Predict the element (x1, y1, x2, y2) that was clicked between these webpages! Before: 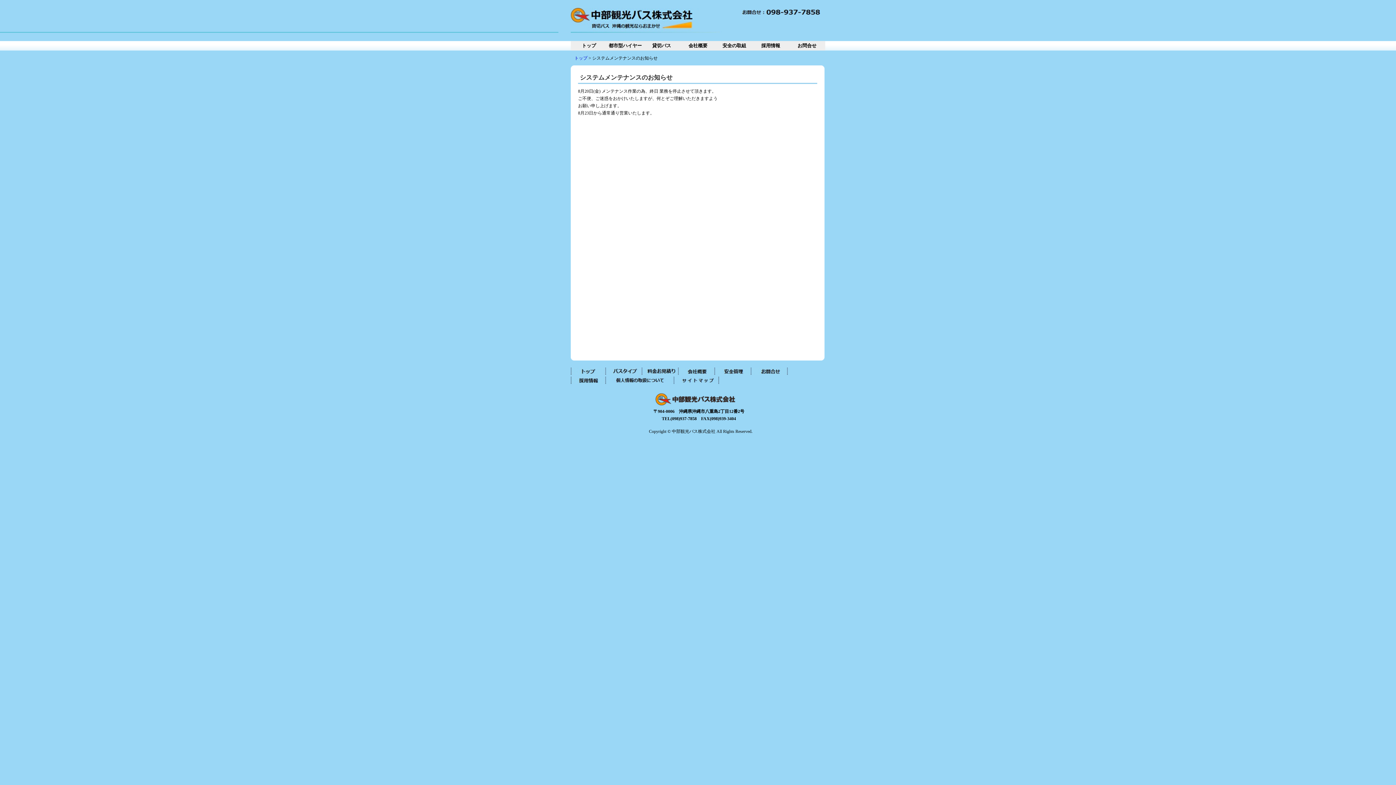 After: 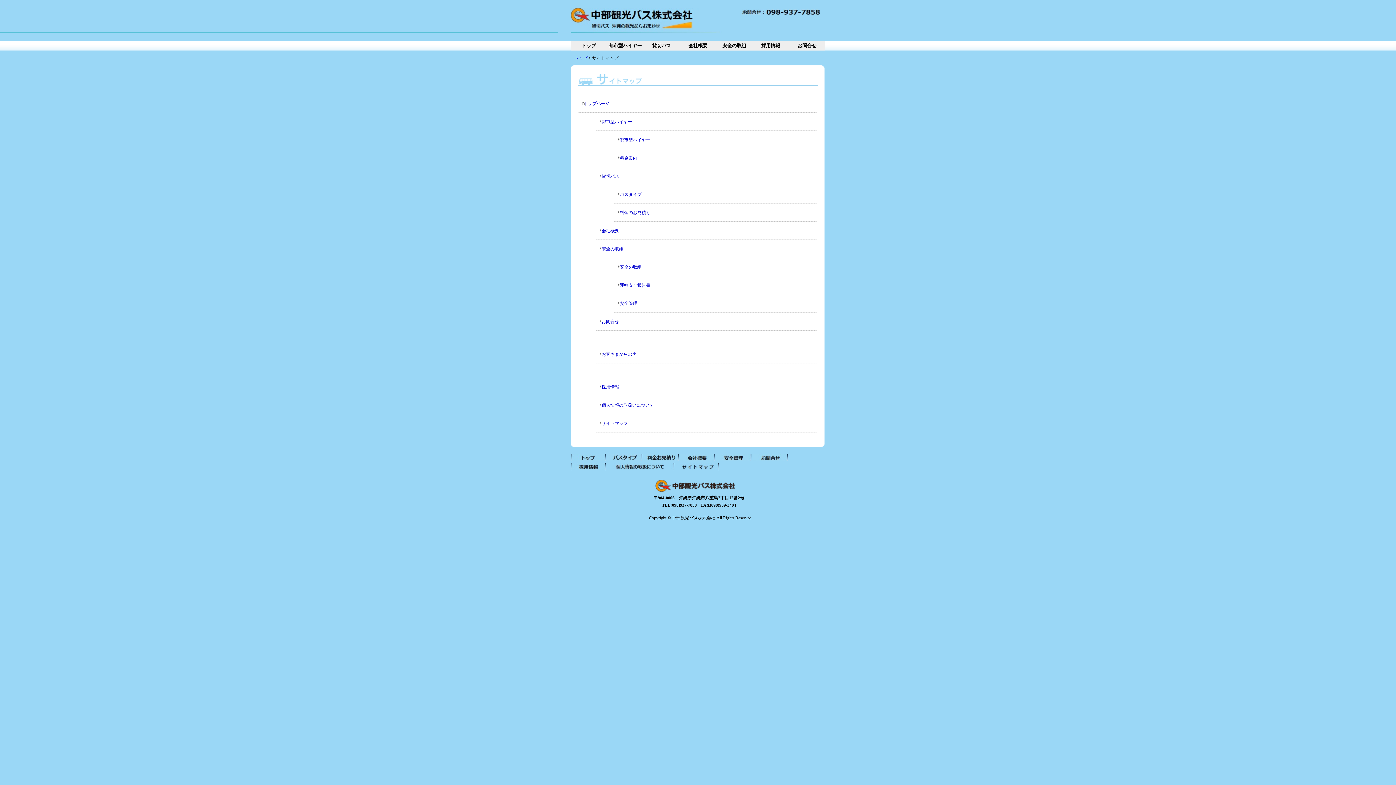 Action: bbox: (675, 380, 719, 385)